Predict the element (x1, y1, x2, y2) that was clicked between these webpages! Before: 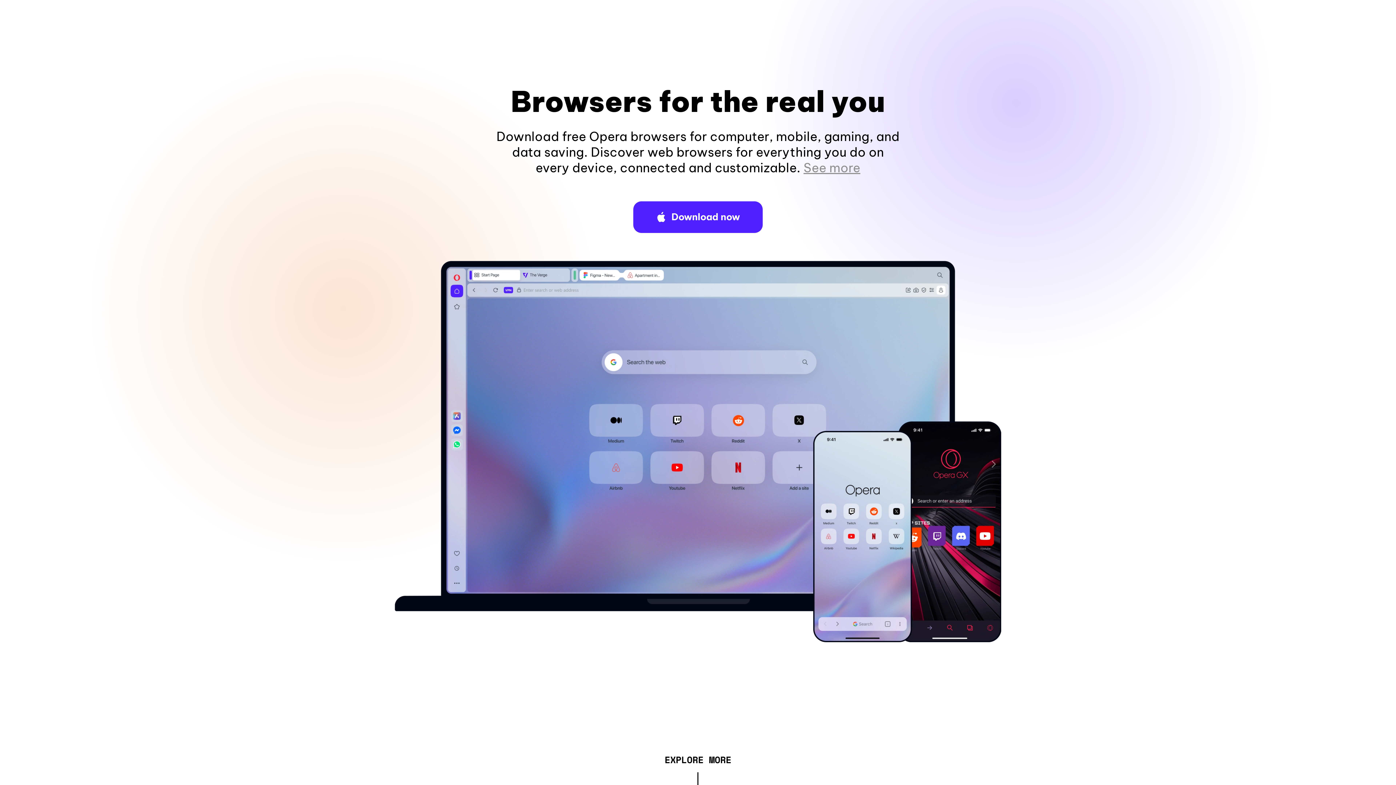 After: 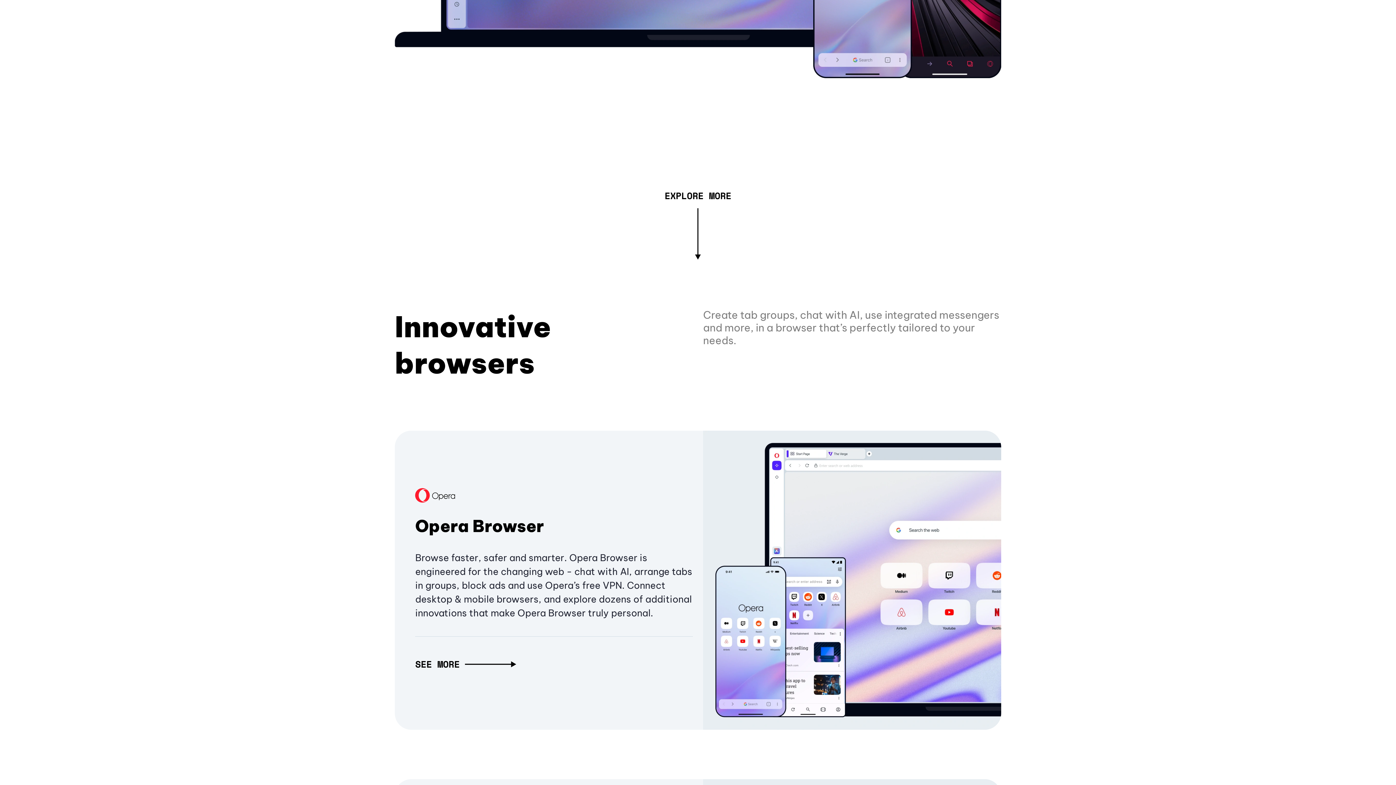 Action: bbox: (803, 160, 860, 175) label: See more